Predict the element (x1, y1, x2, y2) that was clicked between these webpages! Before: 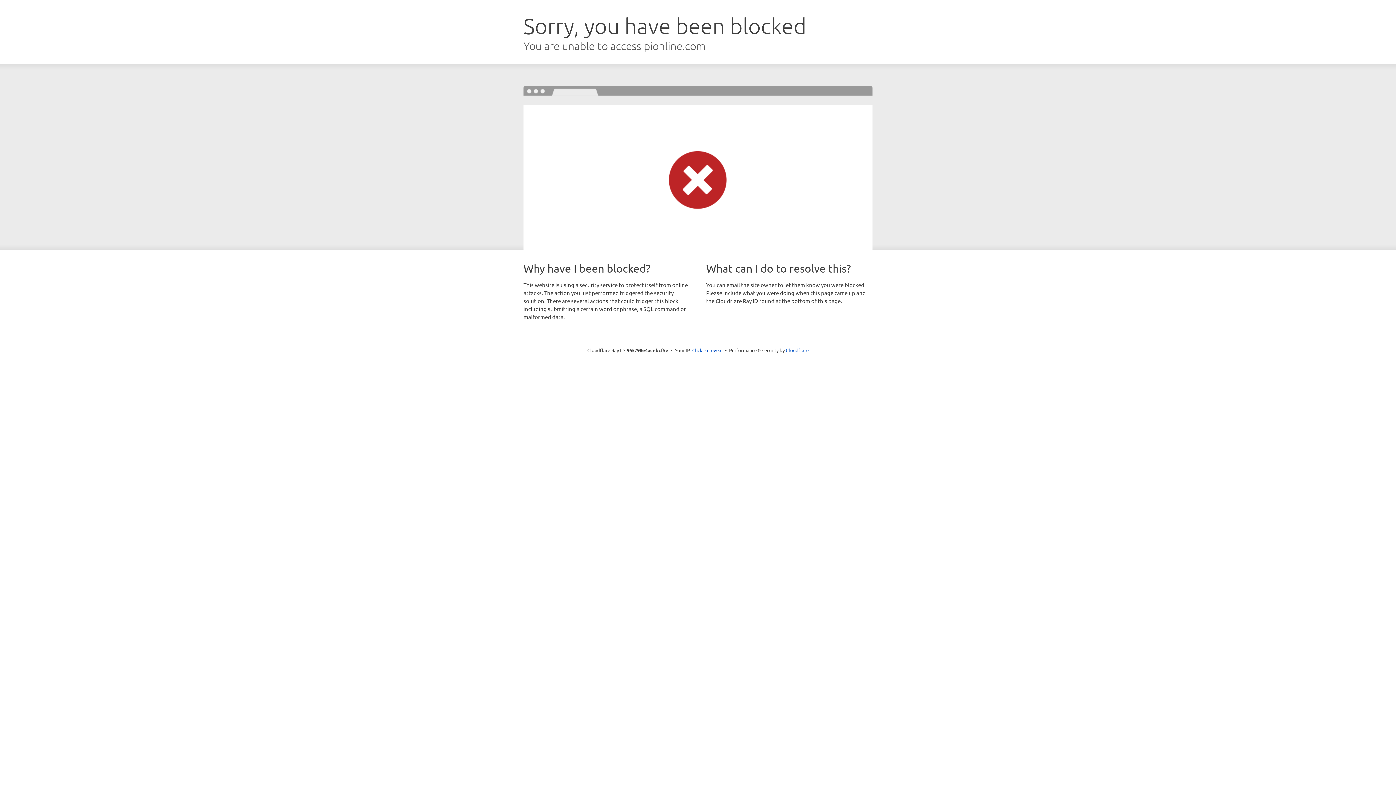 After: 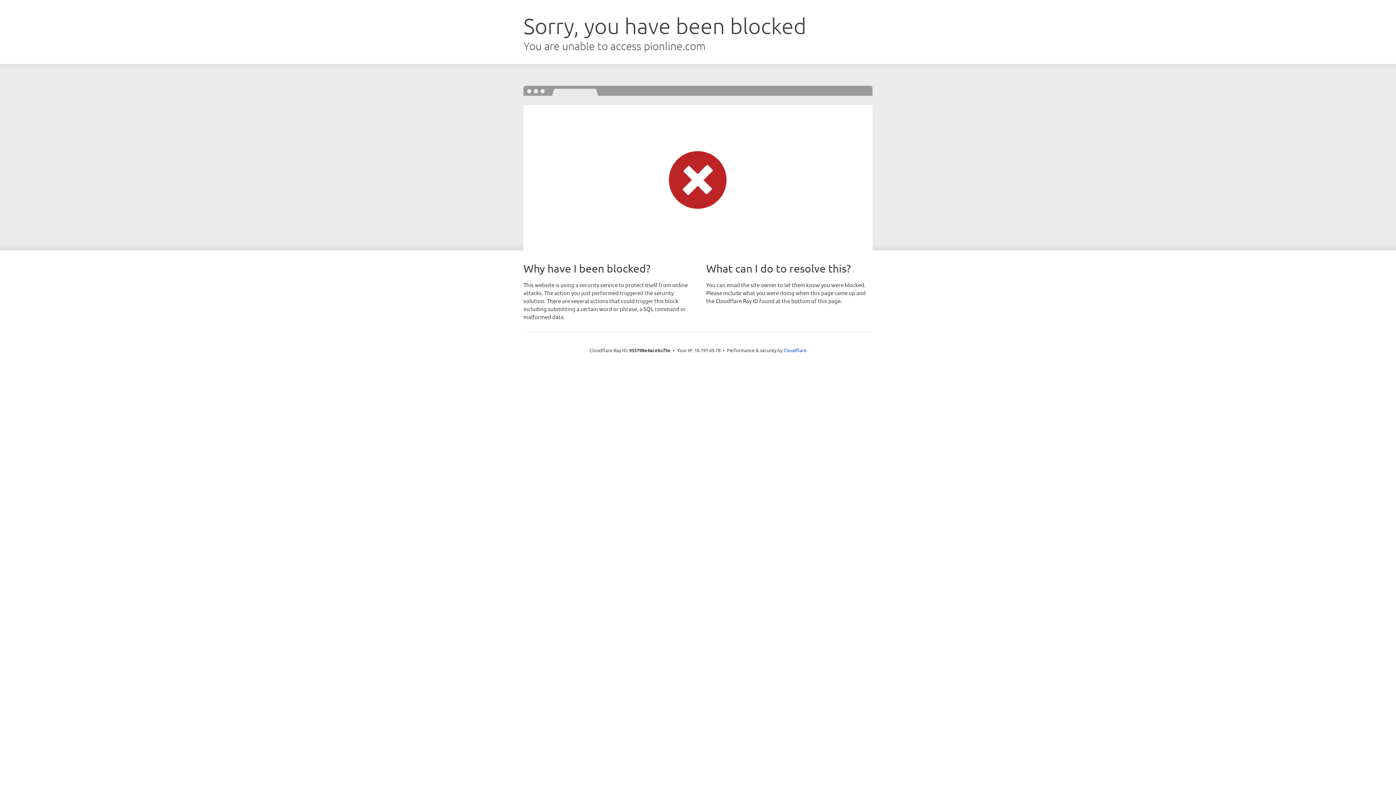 Action: bbox: (692, 346, 722, 353) label: Click to reveal